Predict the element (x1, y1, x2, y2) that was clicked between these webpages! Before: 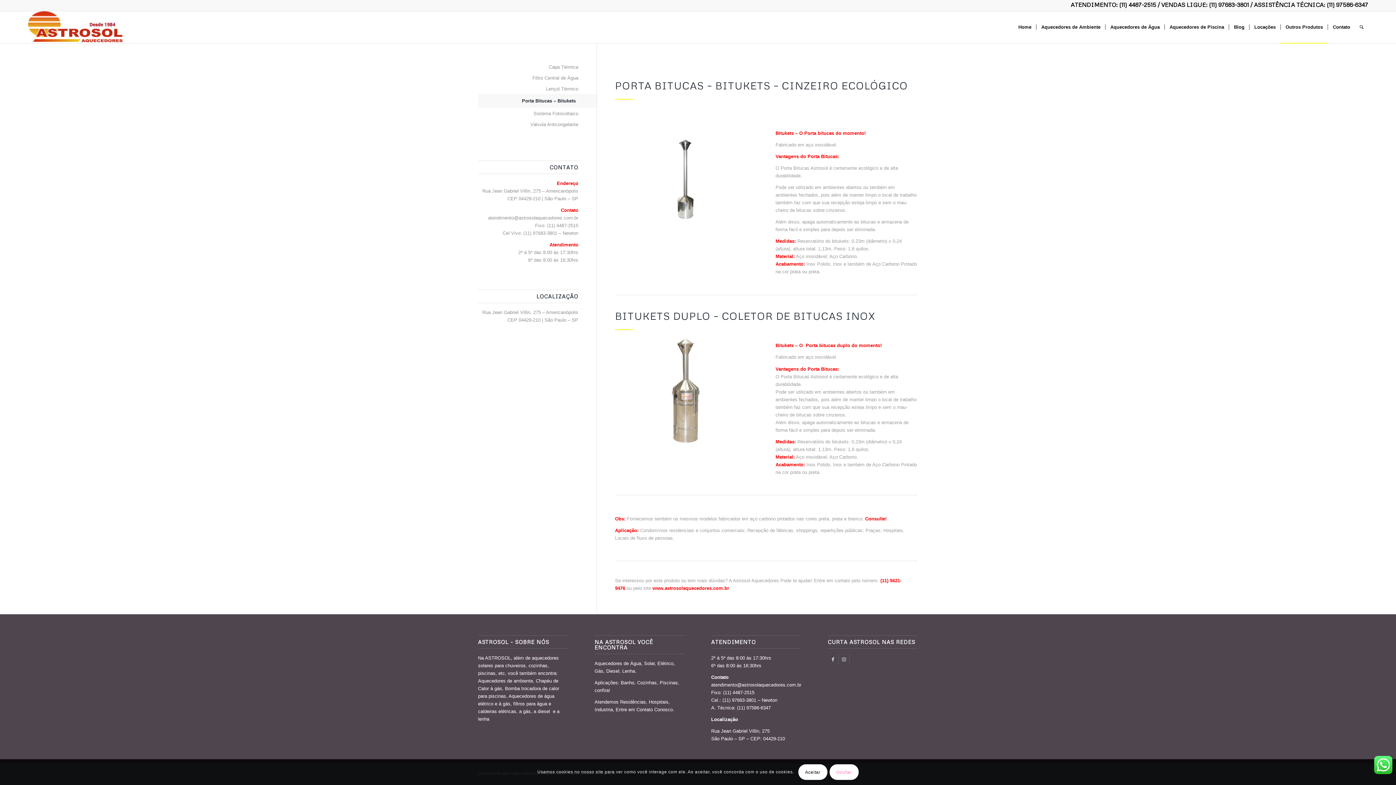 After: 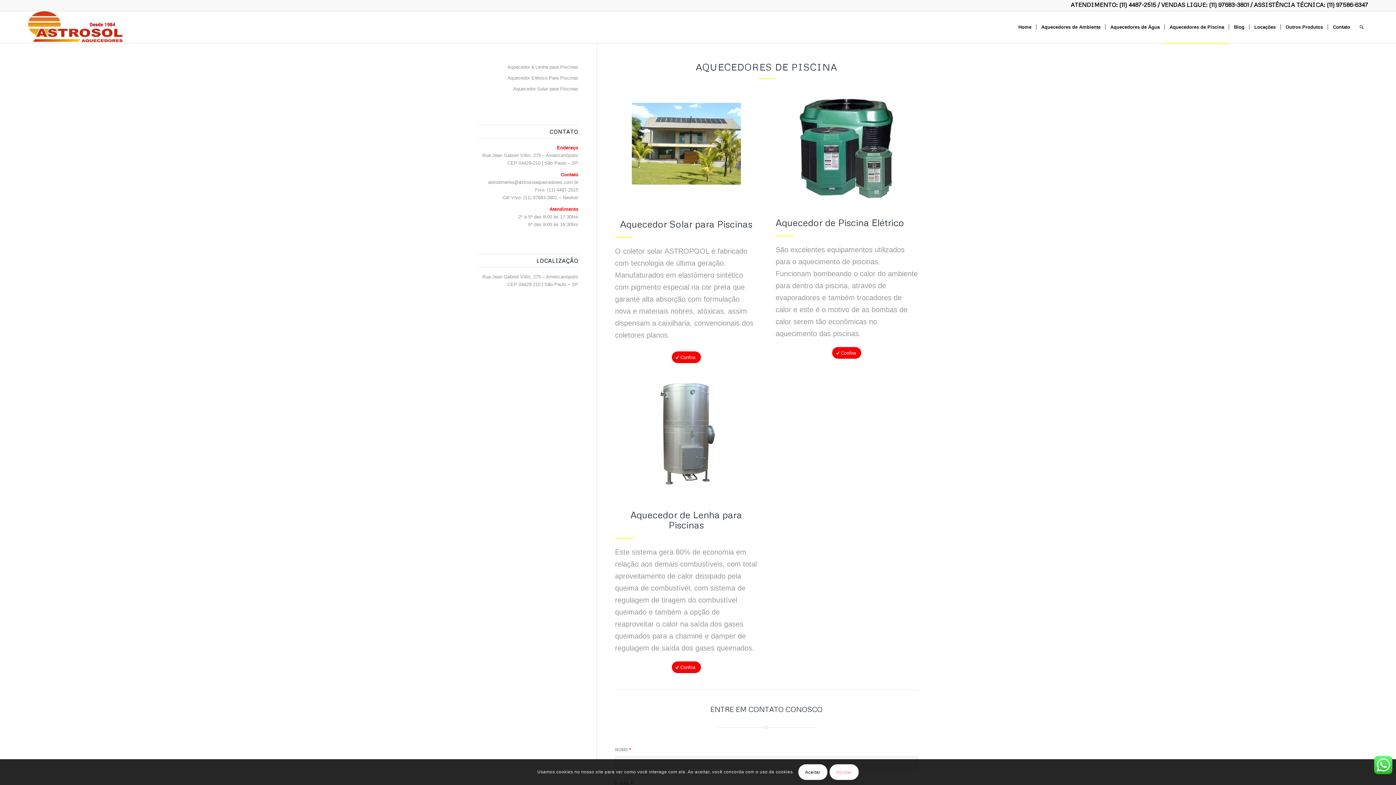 Action: label: Aquecedores de Piscina bbox: (1164, 11, 1229, 43)